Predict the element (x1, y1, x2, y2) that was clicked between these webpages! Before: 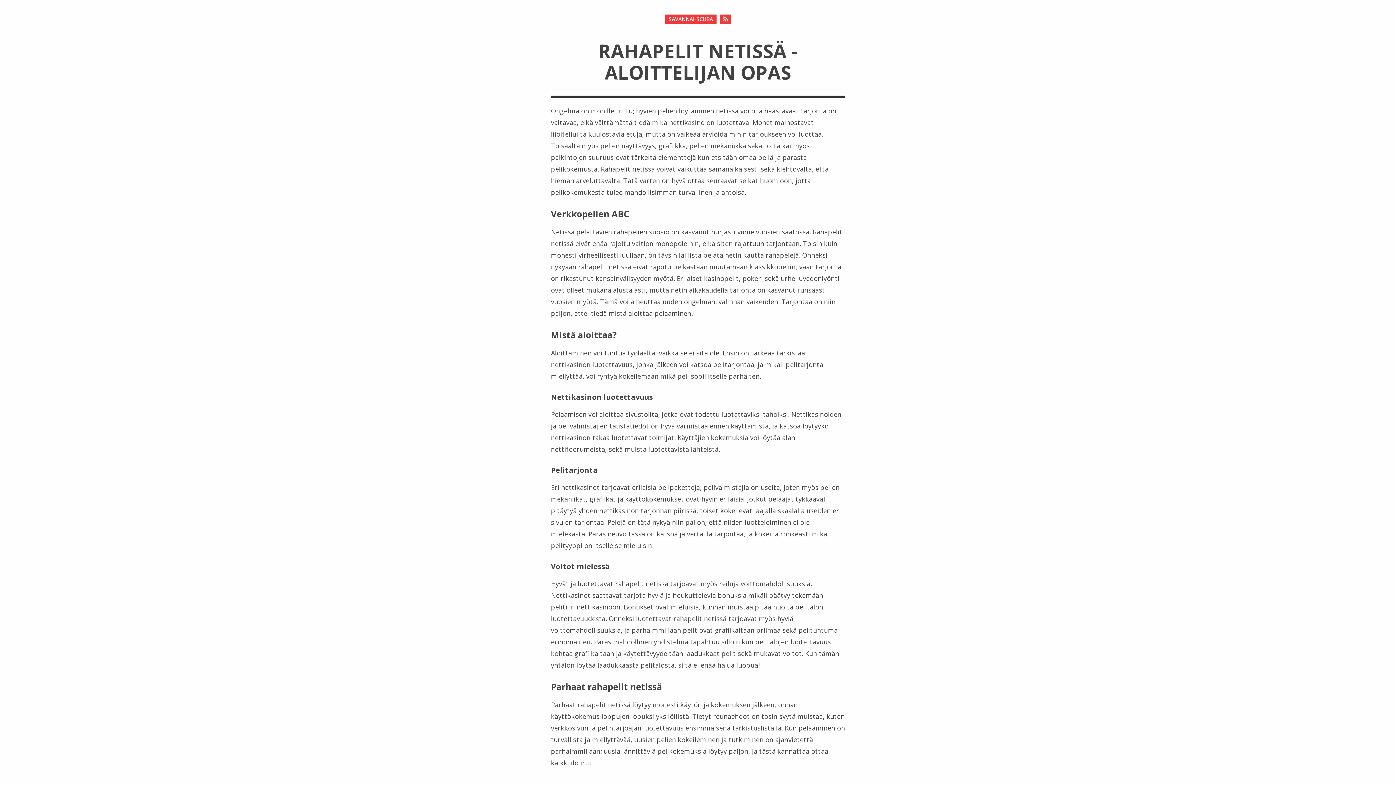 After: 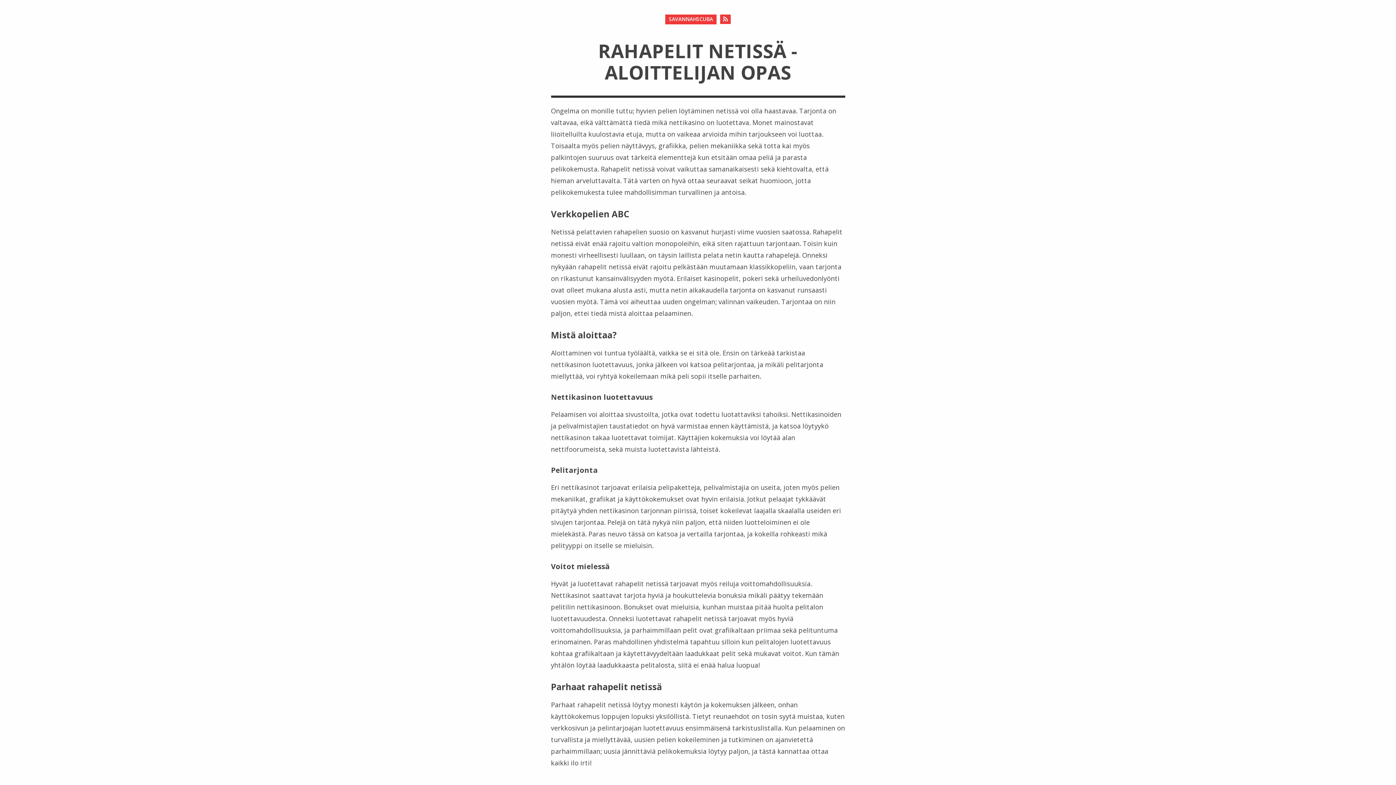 Action: label: SAVANNAHSCUBA bbox: (665, 14, 716, 24)